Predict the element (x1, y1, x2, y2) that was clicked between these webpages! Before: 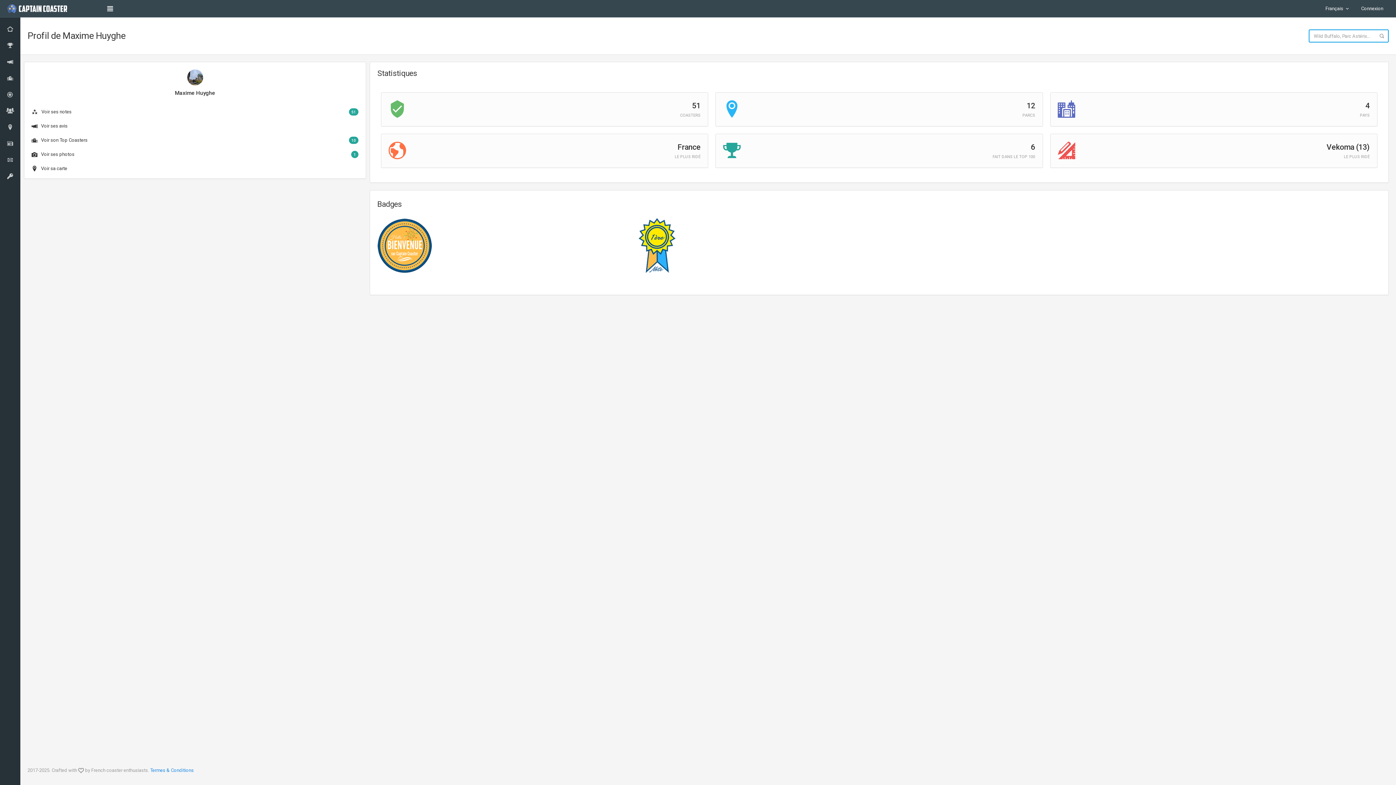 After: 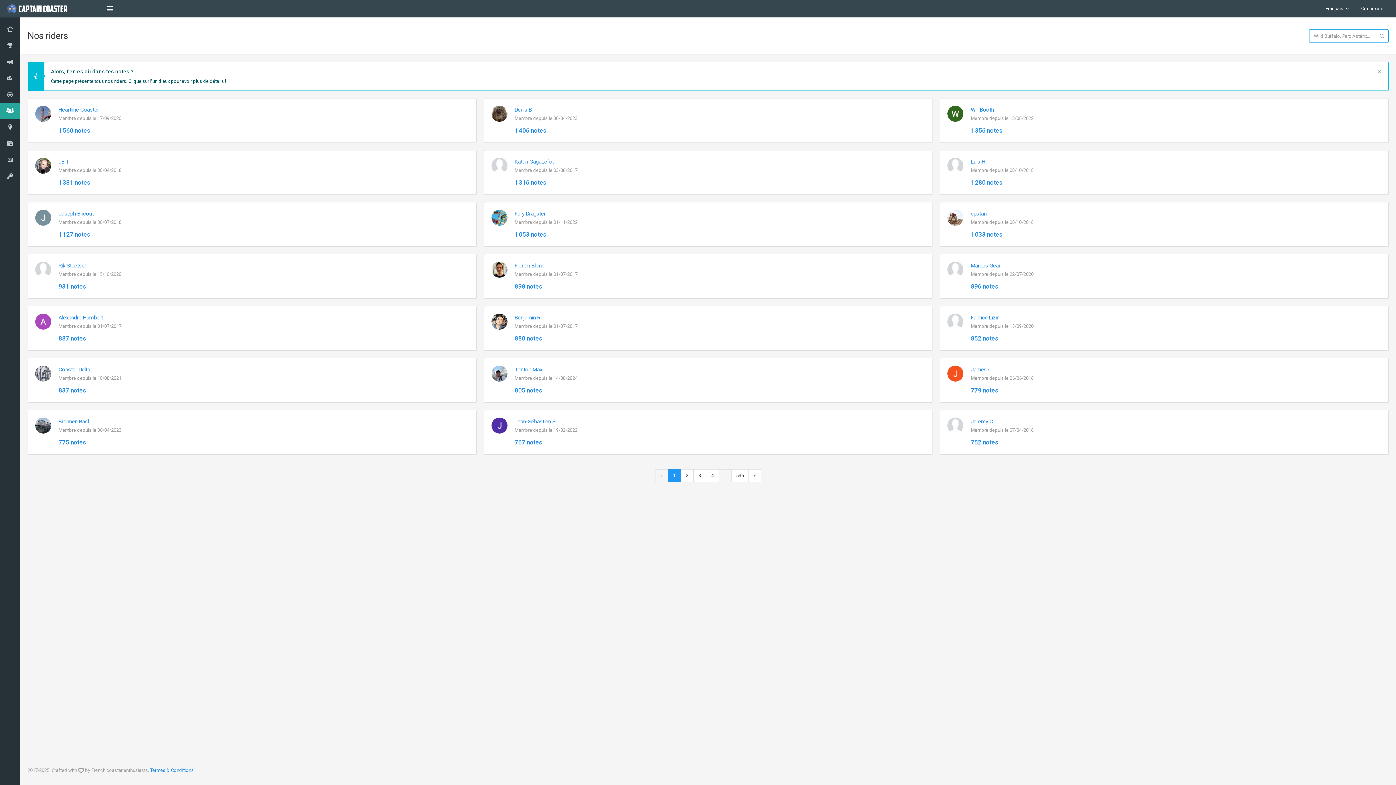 Action: bbox: (0, 102, 20, 118)